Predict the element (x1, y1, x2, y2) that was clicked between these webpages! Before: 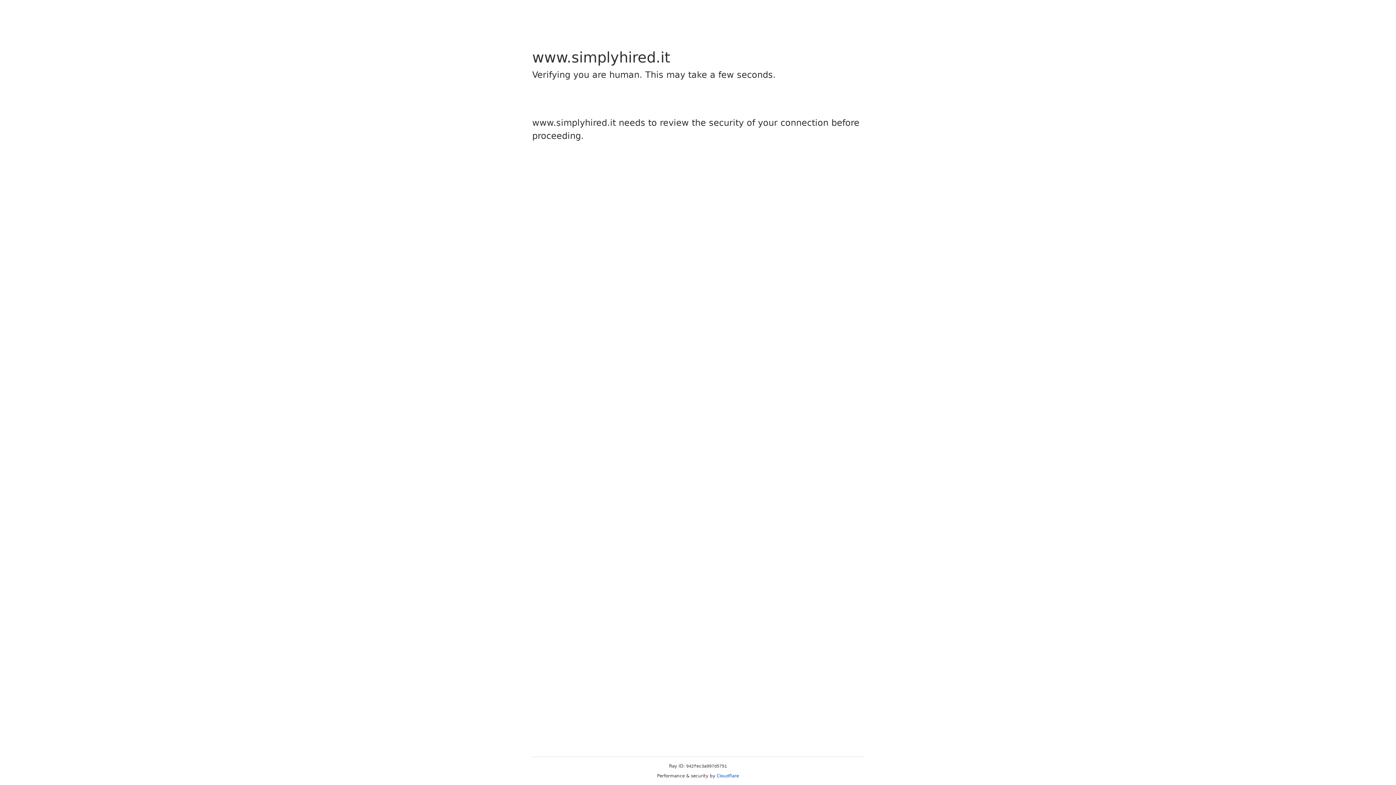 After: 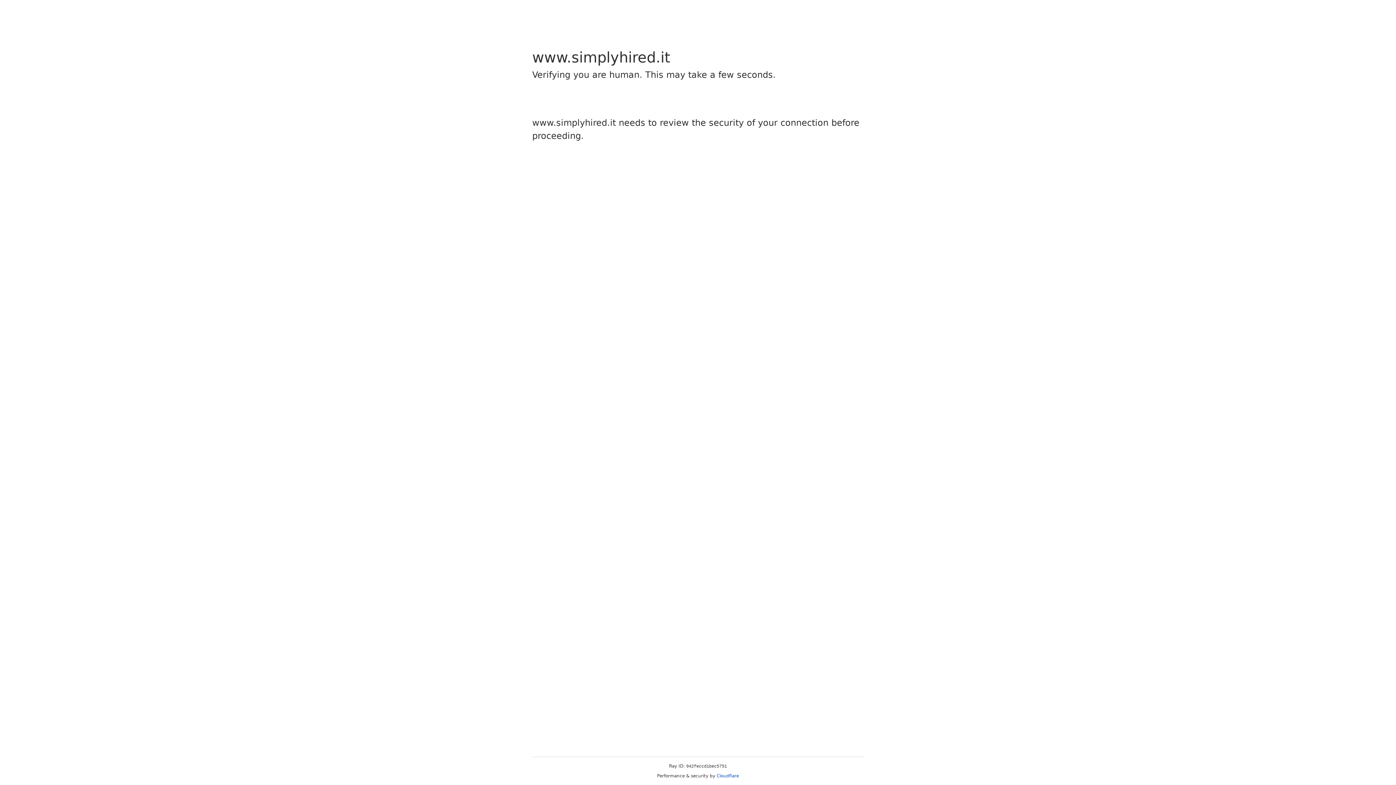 Action: bbox: (716, 773, 739, 778) label: Cloudflare